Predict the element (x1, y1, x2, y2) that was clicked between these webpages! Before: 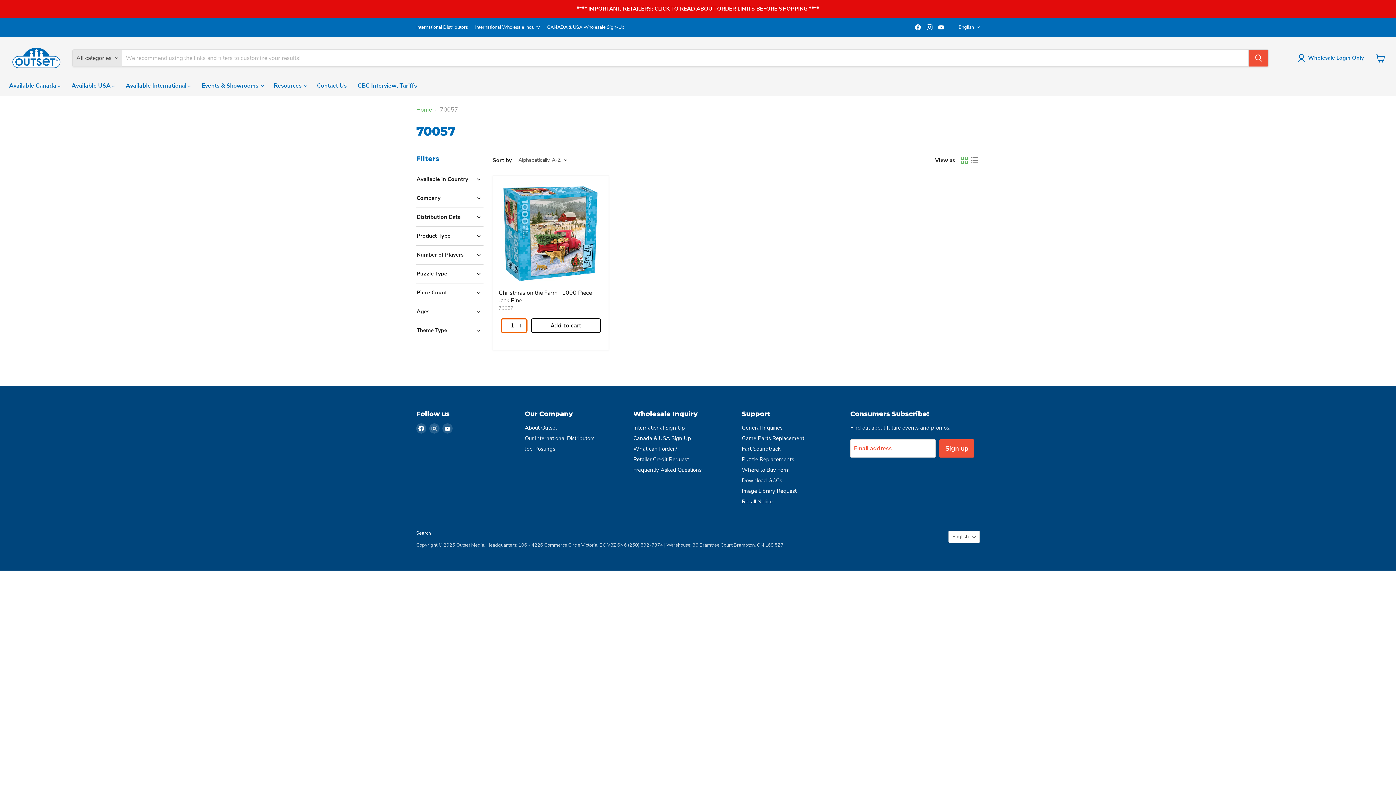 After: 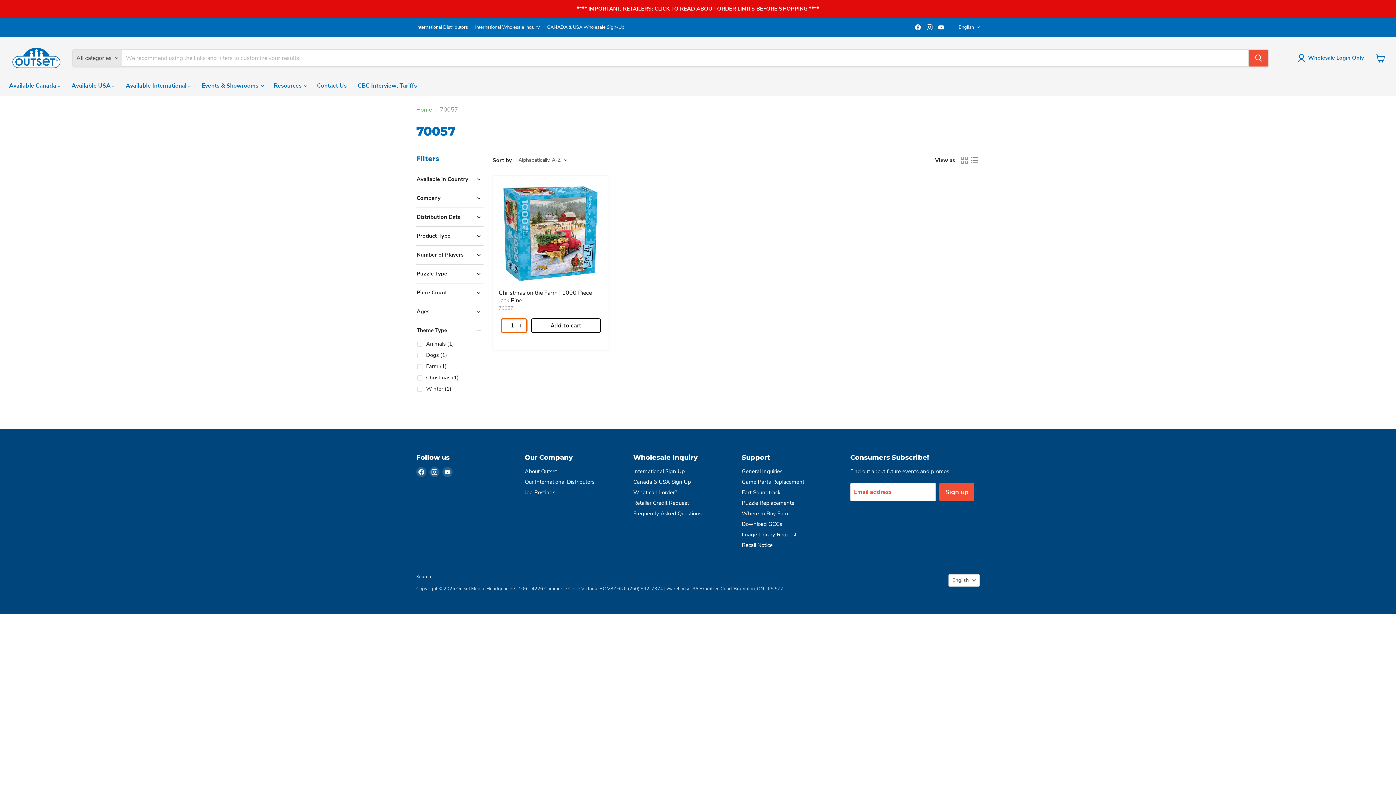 Action: bbox: (416, 327, 483, 334) label: Theme Type